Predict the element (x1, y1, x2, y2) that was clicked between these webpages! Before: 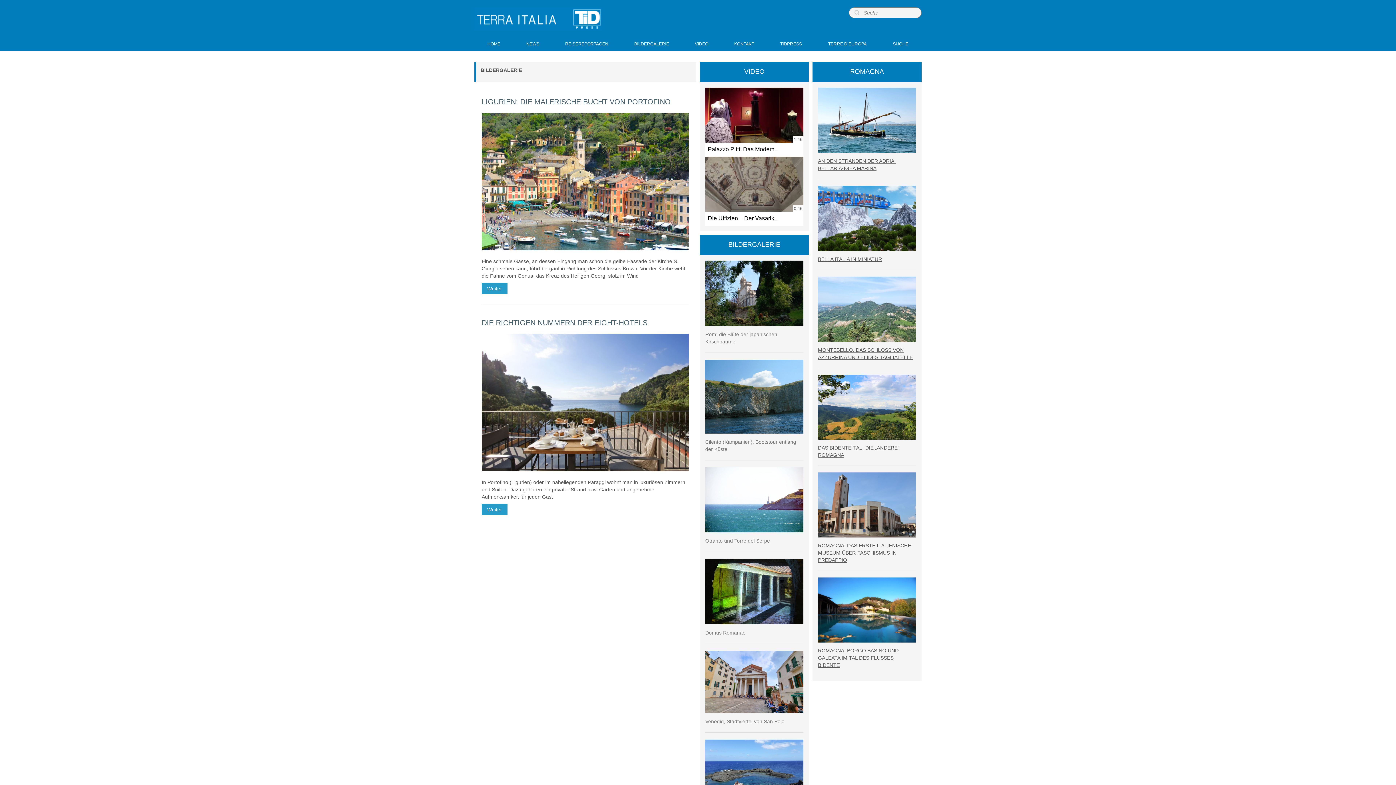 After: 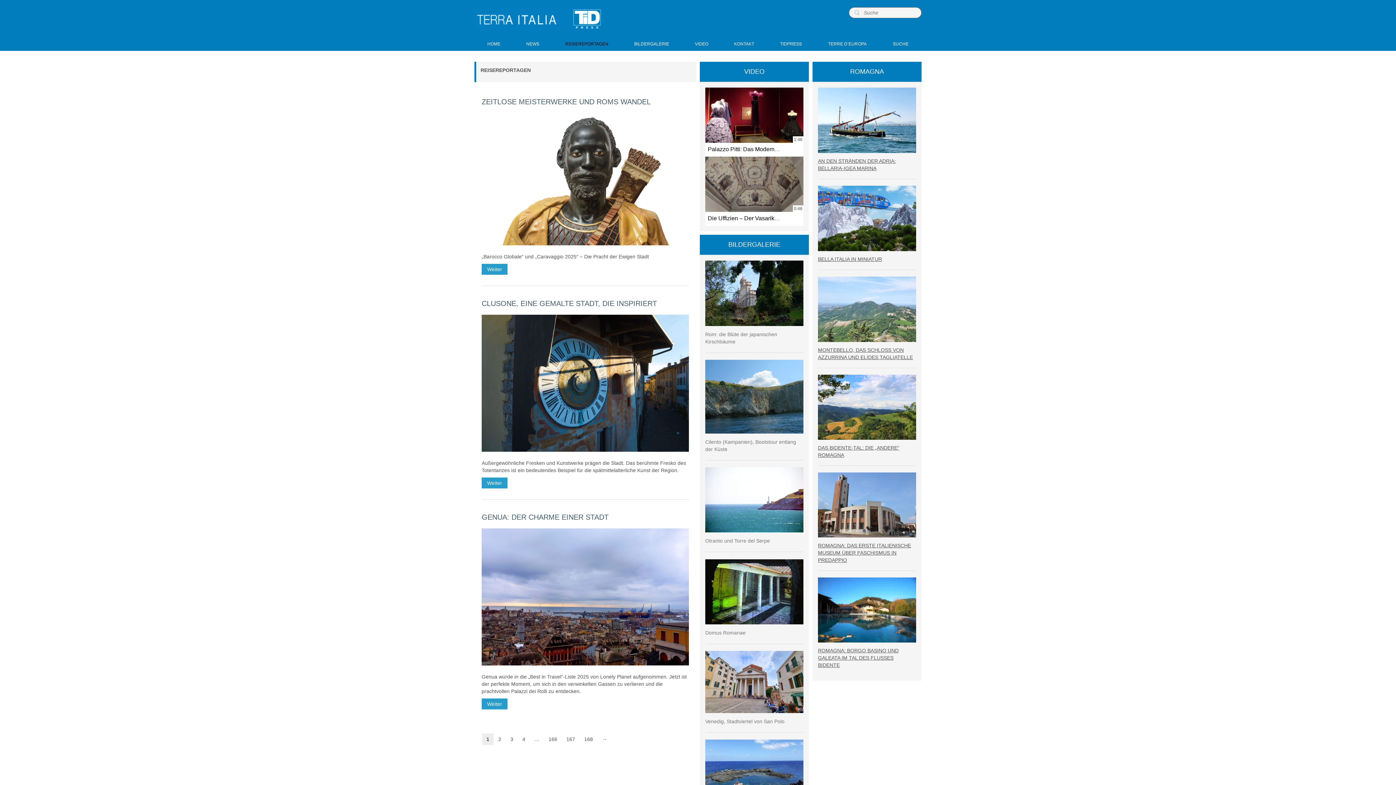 Action: bbox: (552, 37, 621, 50) label: REISEREPORTAGEN